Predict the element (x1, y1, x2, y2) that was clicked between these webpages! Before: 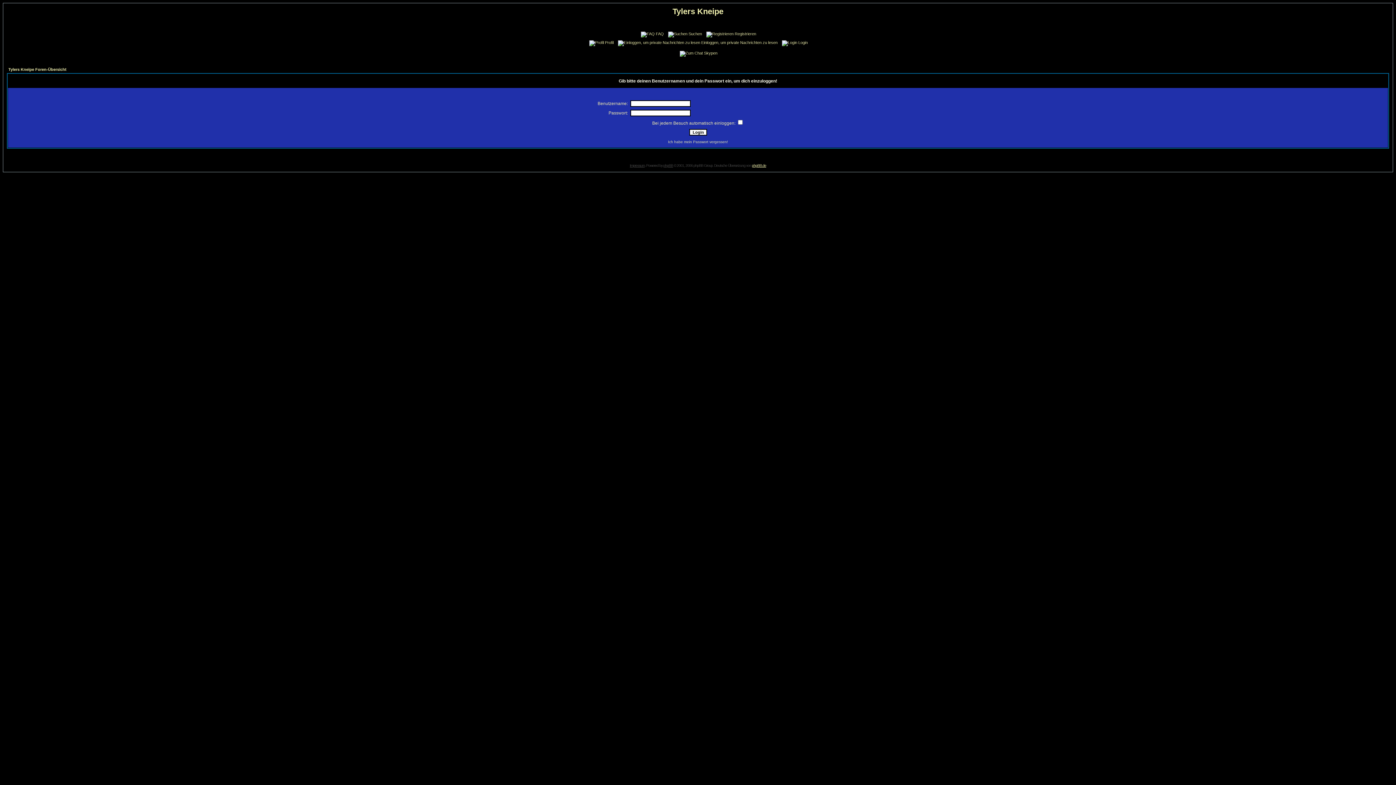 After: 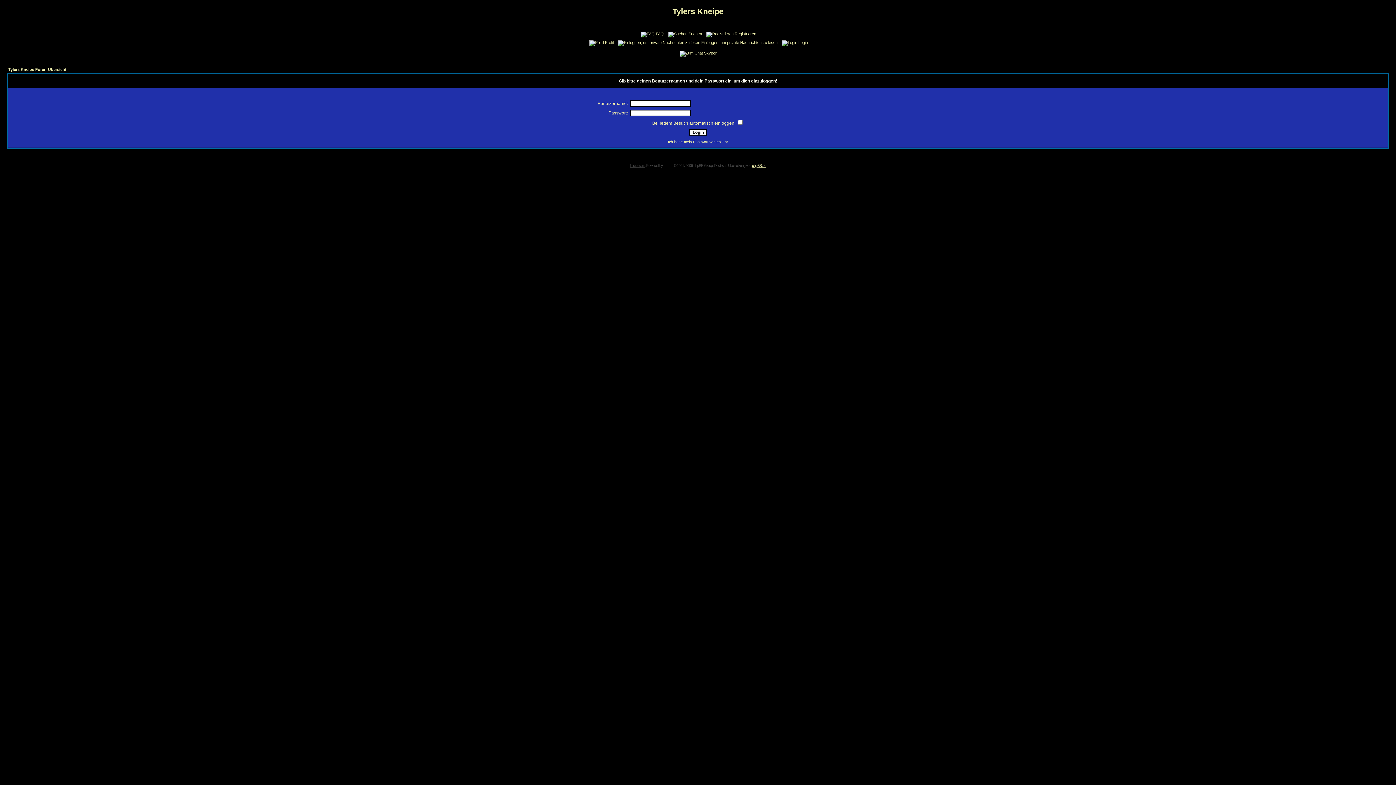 Action: bbox: (663, 163, 673, 167) label: phpBB